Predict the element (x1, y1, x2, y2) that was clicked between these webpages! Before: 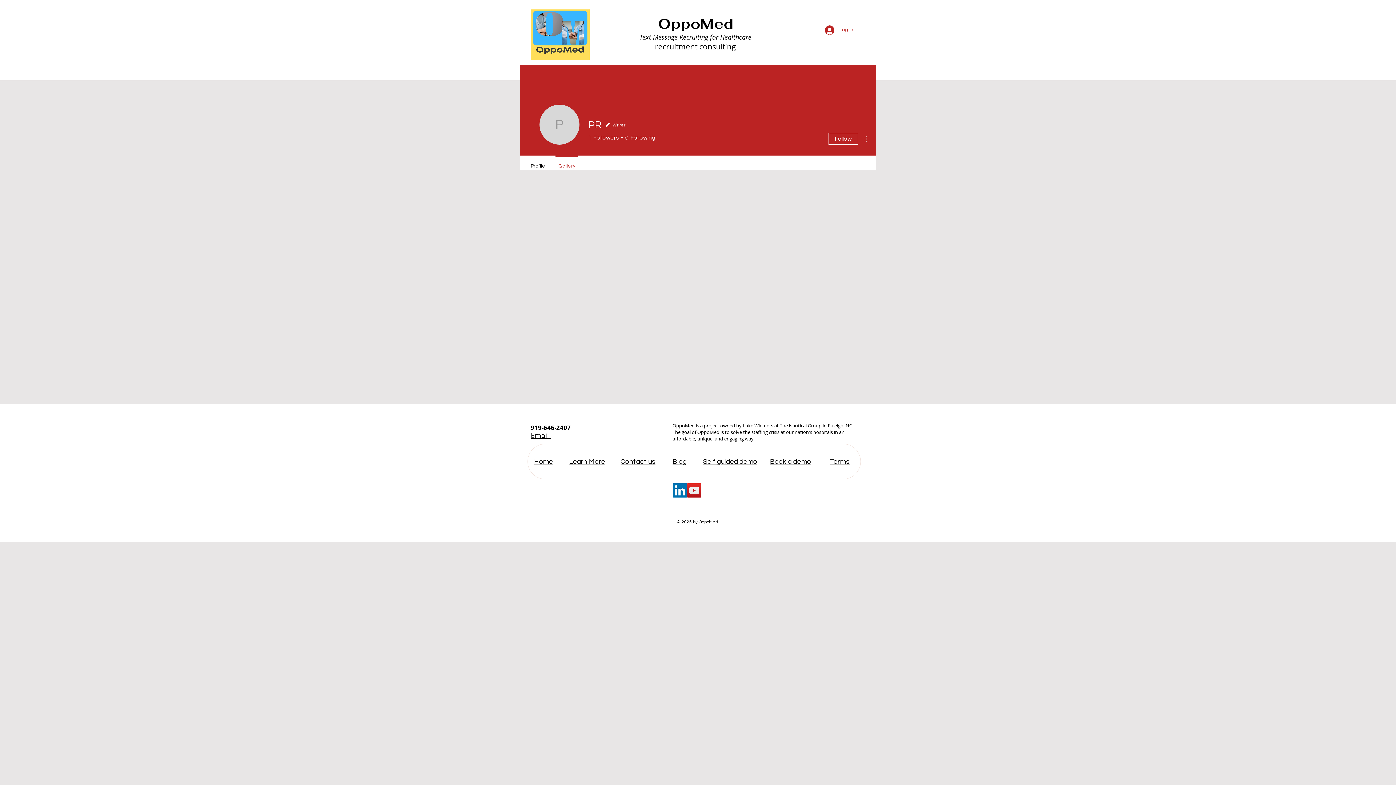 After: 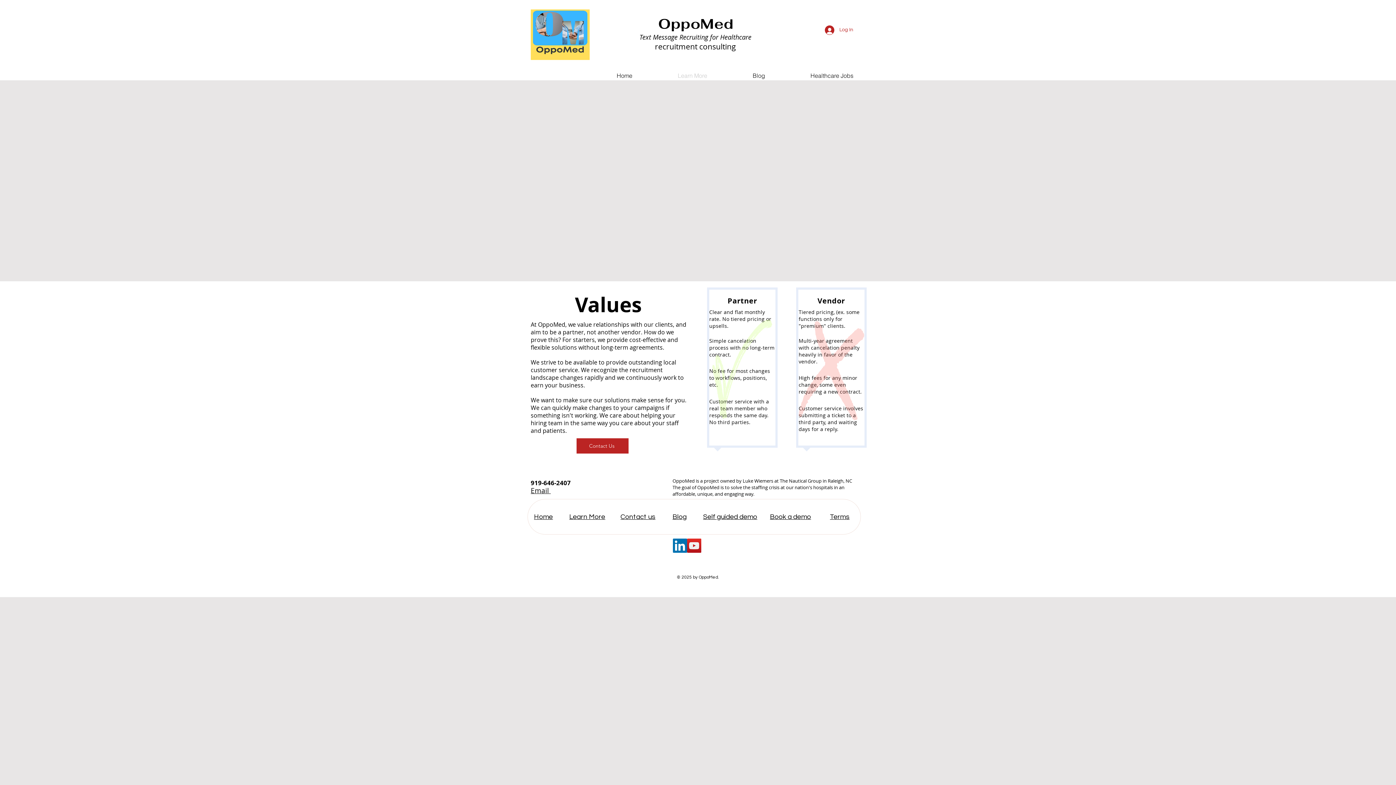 Action: bbox: (569, 458, 605, 465) label: Learn More